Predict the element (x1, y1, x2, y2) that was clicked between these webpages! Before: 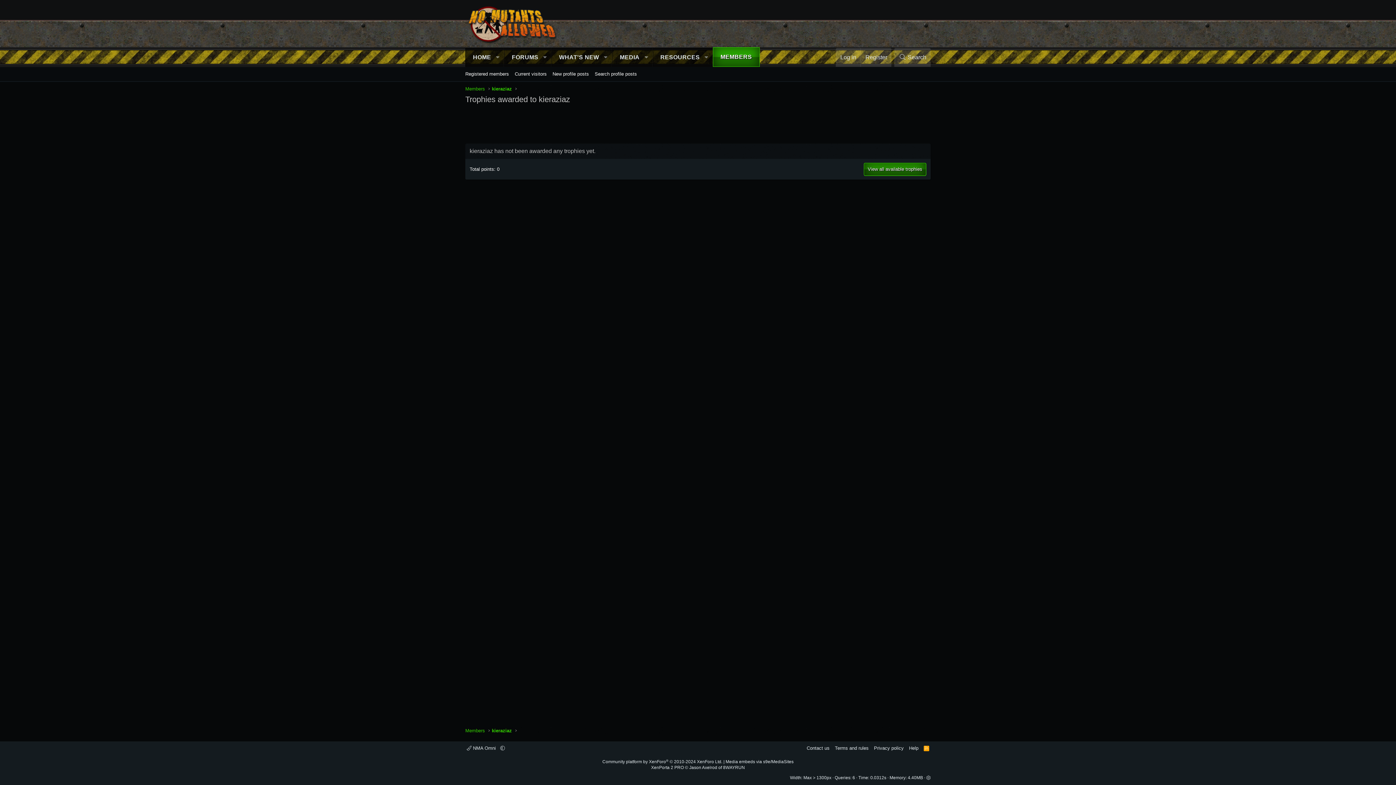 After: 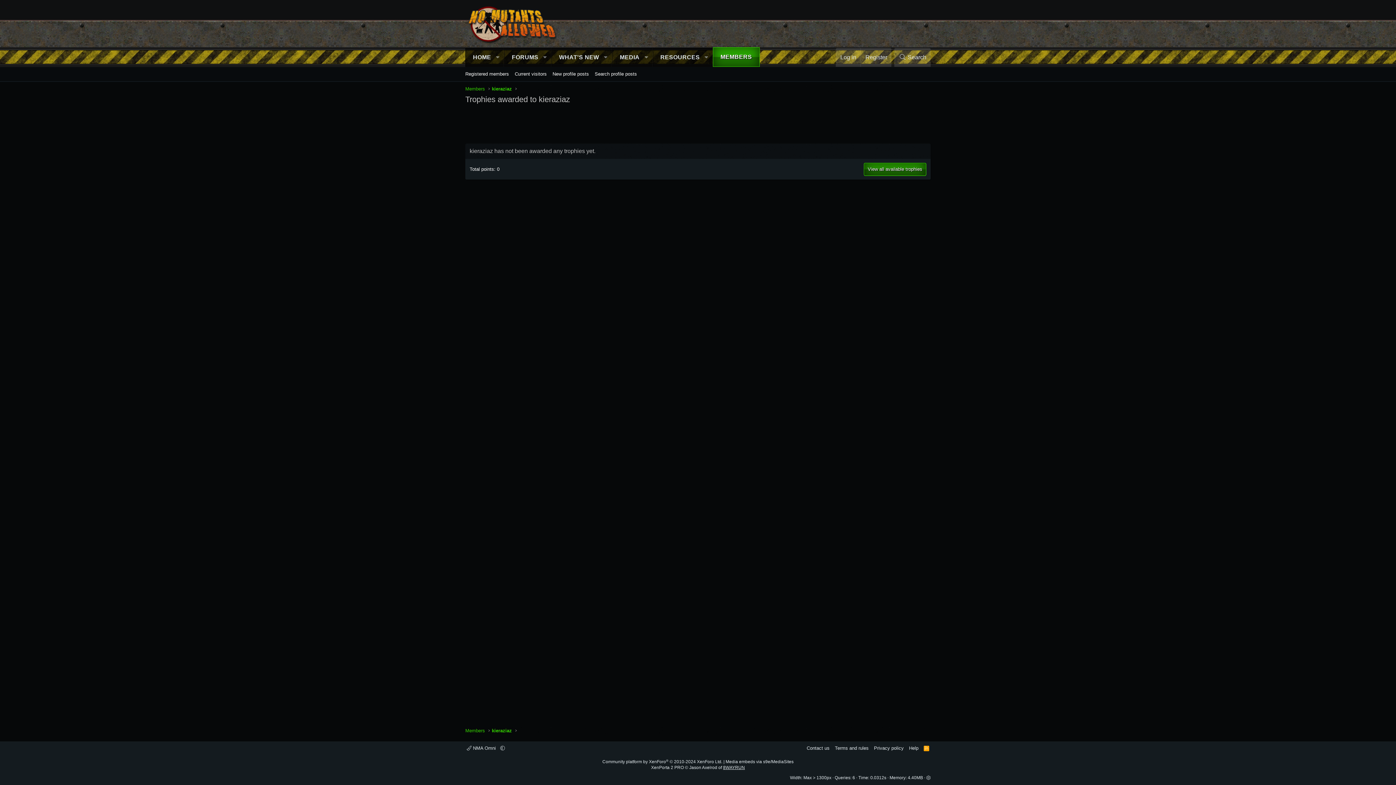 Action: label: 8WAYRUN bbox: (723, 765, 745, 770)